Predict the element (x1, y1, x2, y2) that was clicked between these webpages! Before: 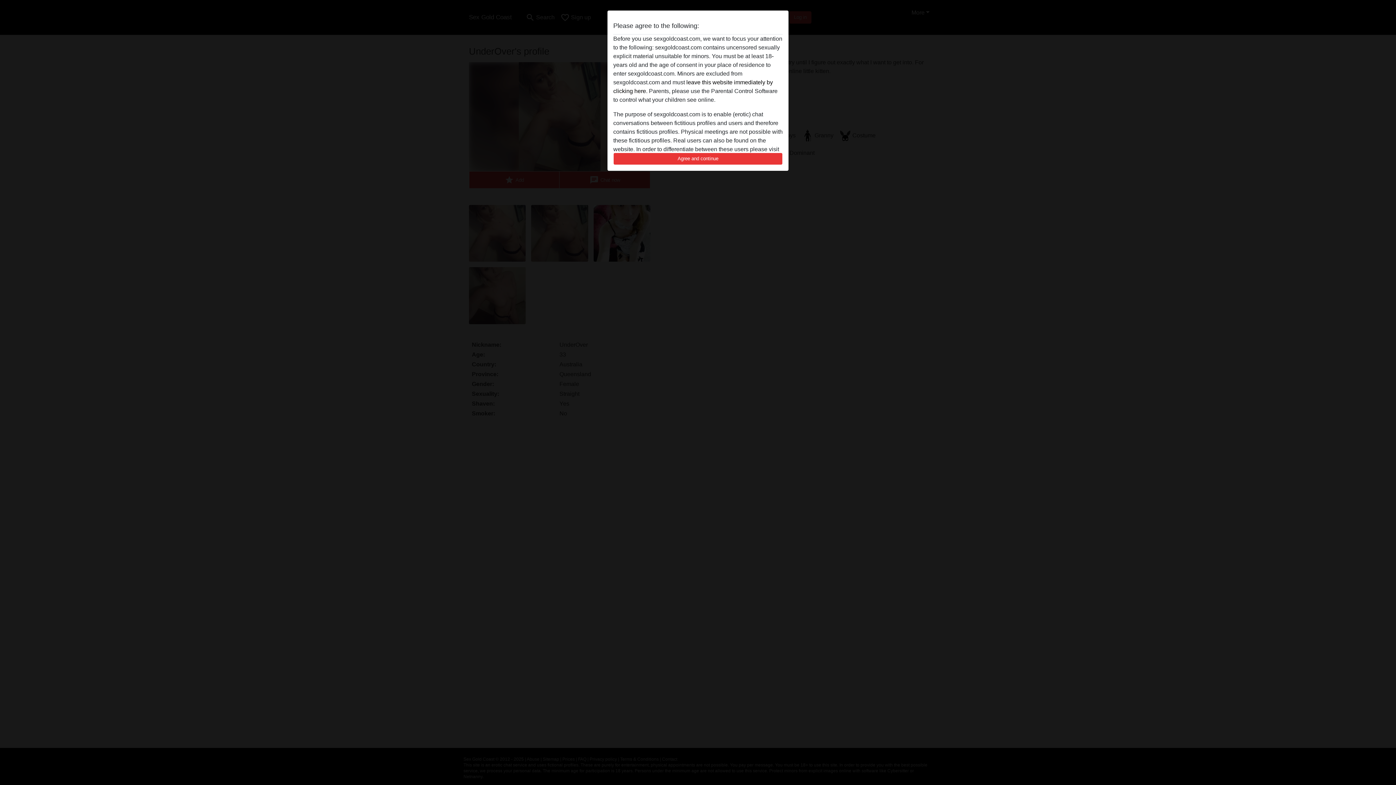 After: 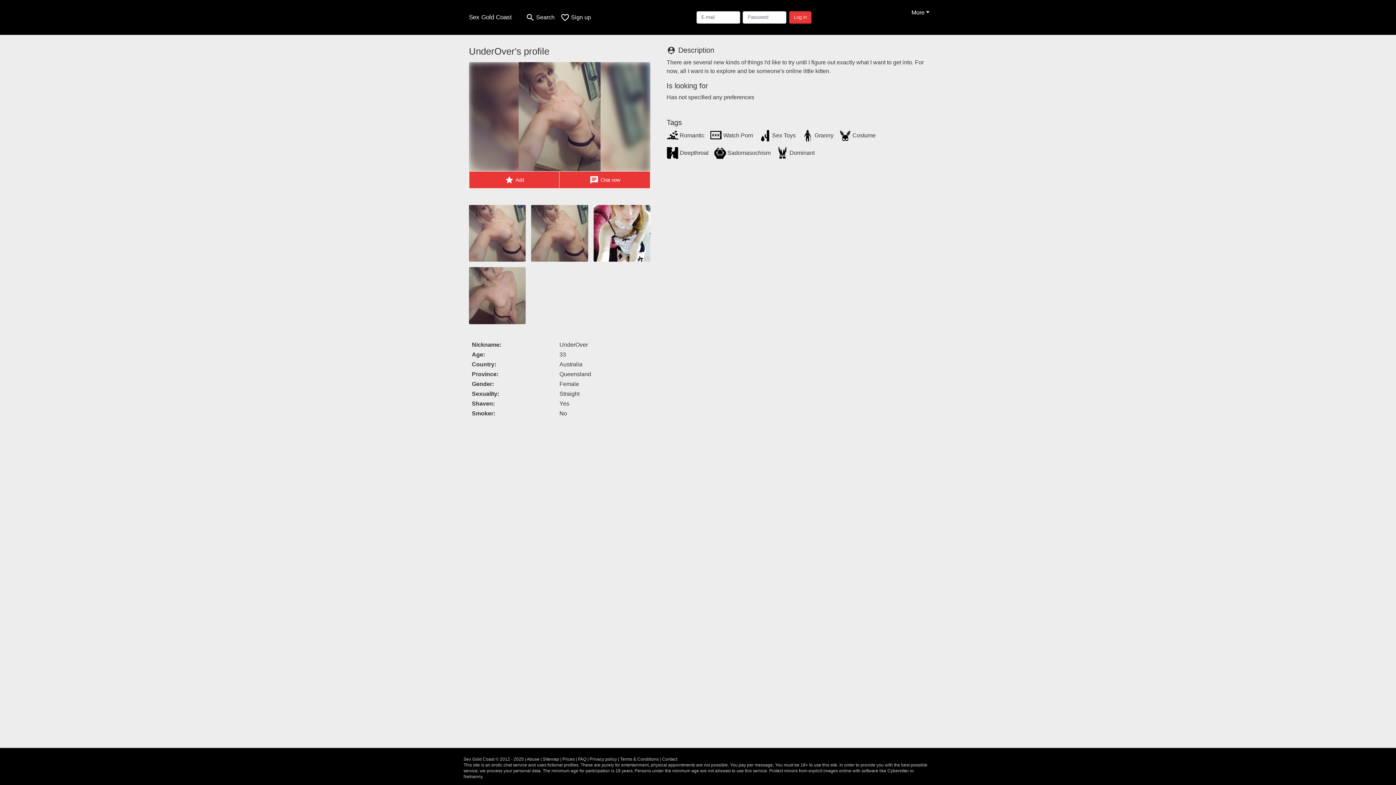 Action: label: Agree and continue bbox: (613, 152, 782, 165)